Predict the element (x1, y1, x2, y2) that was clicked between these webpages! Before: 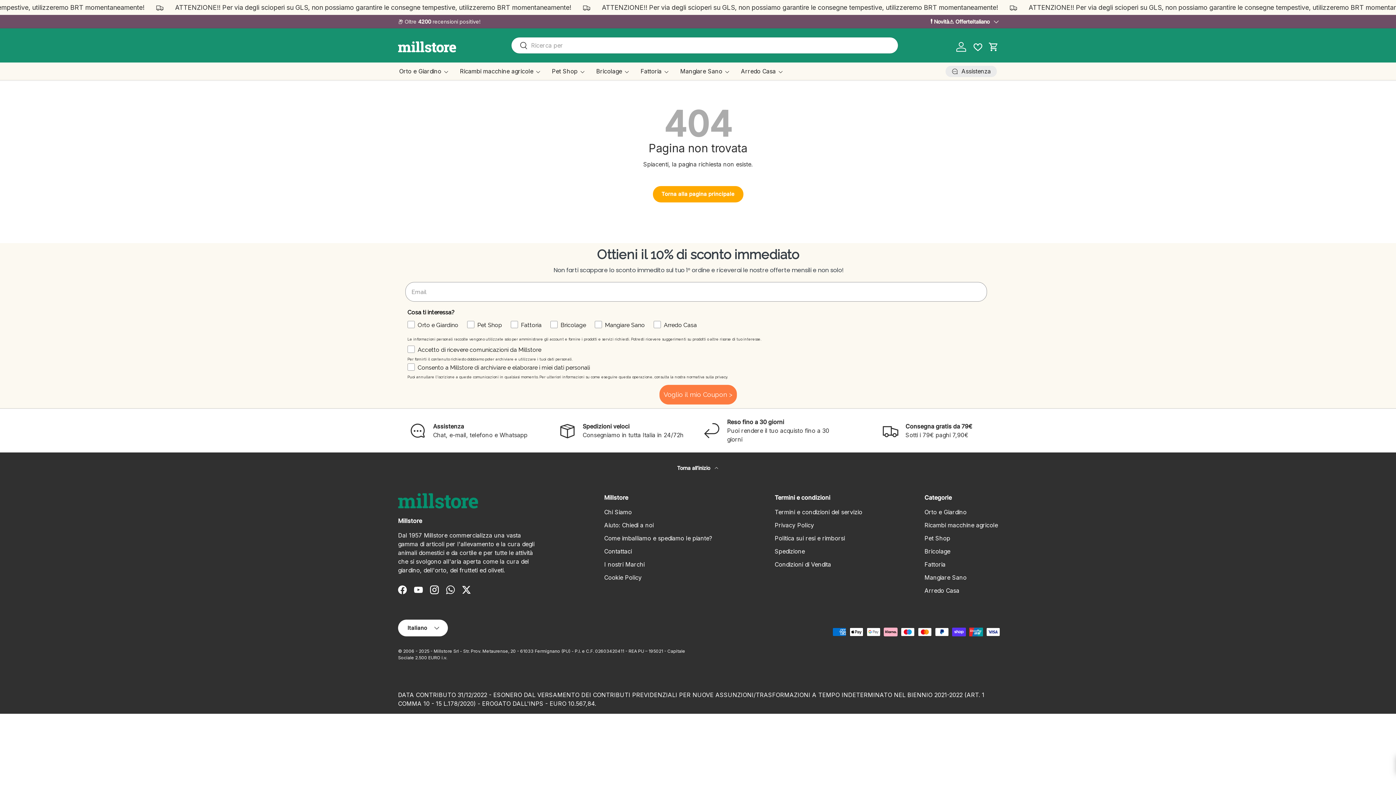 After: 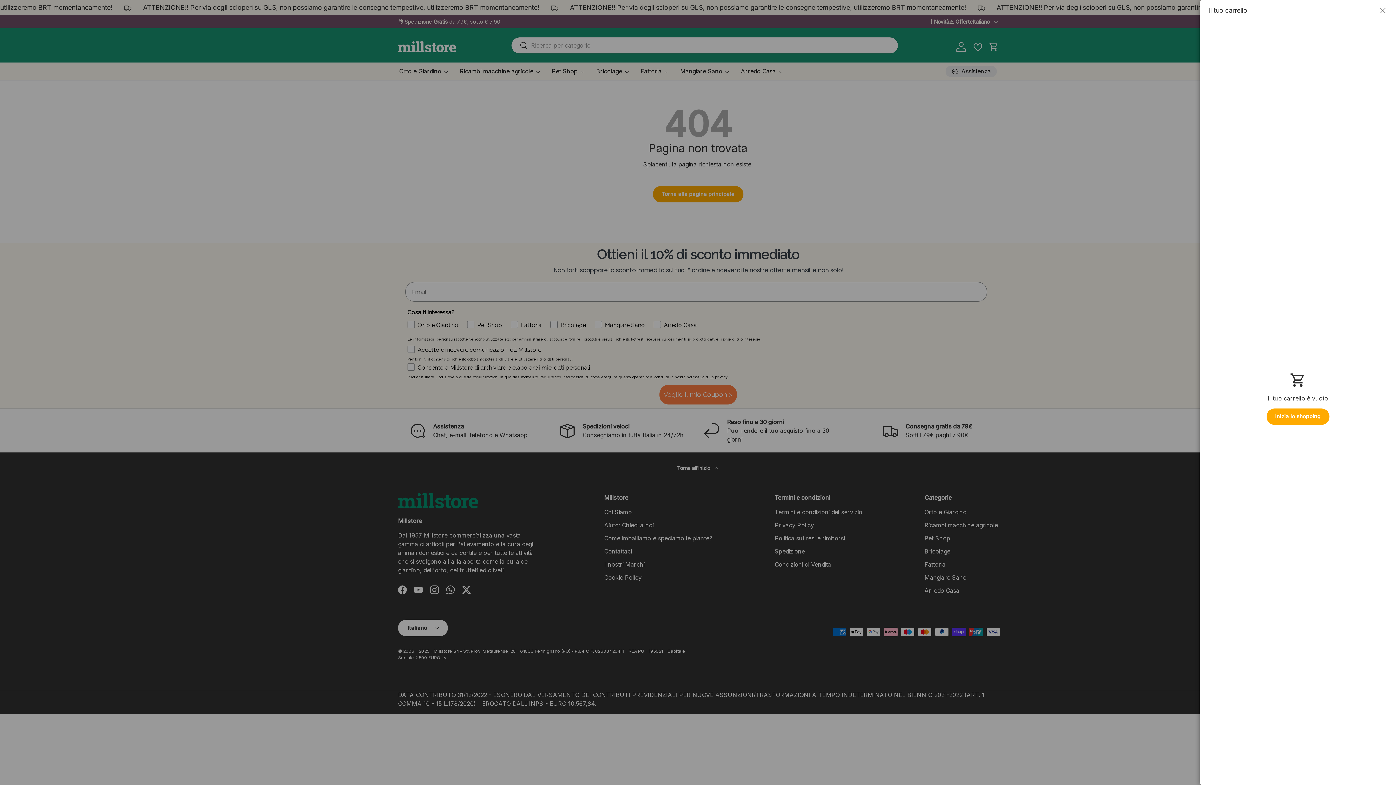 Action: label: Carrello bbox: (985, 38, 1001, 54)